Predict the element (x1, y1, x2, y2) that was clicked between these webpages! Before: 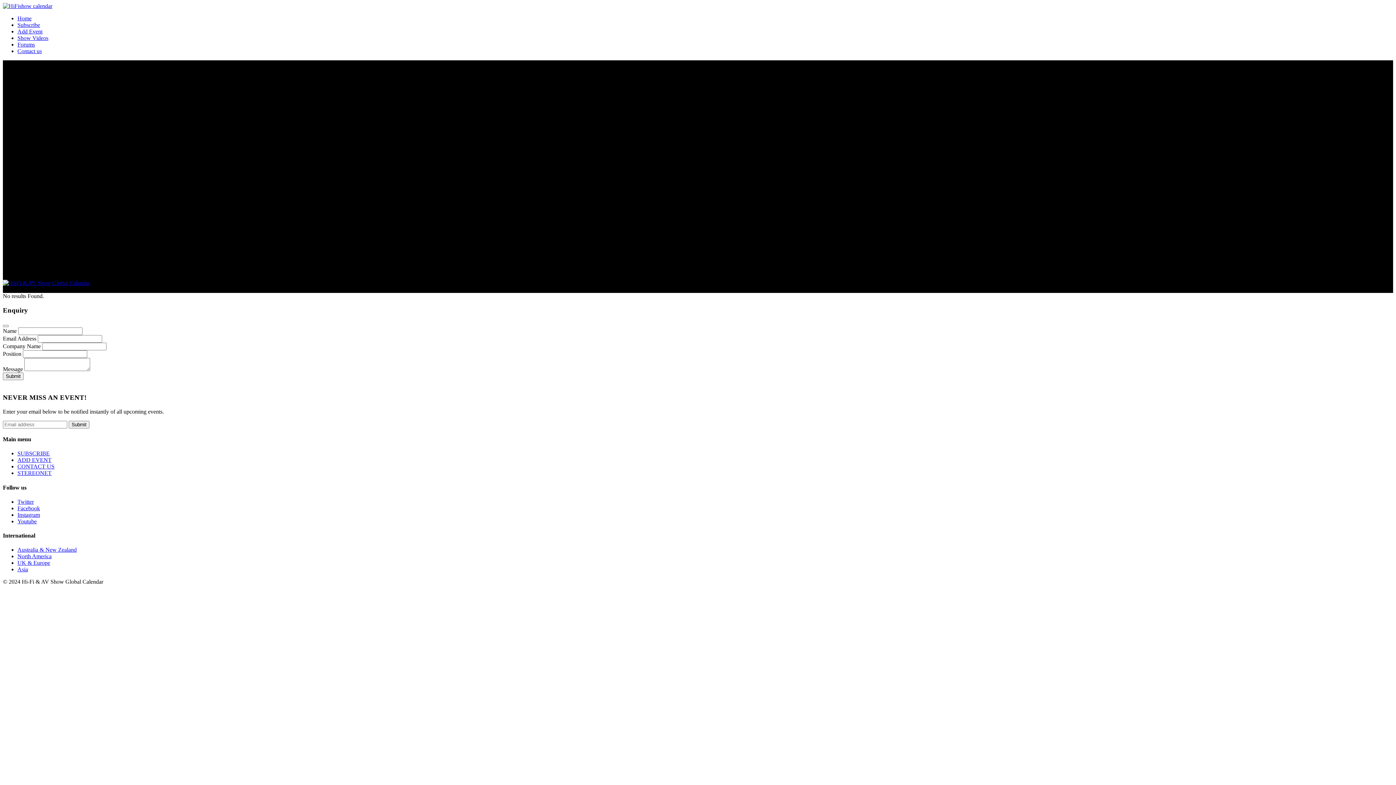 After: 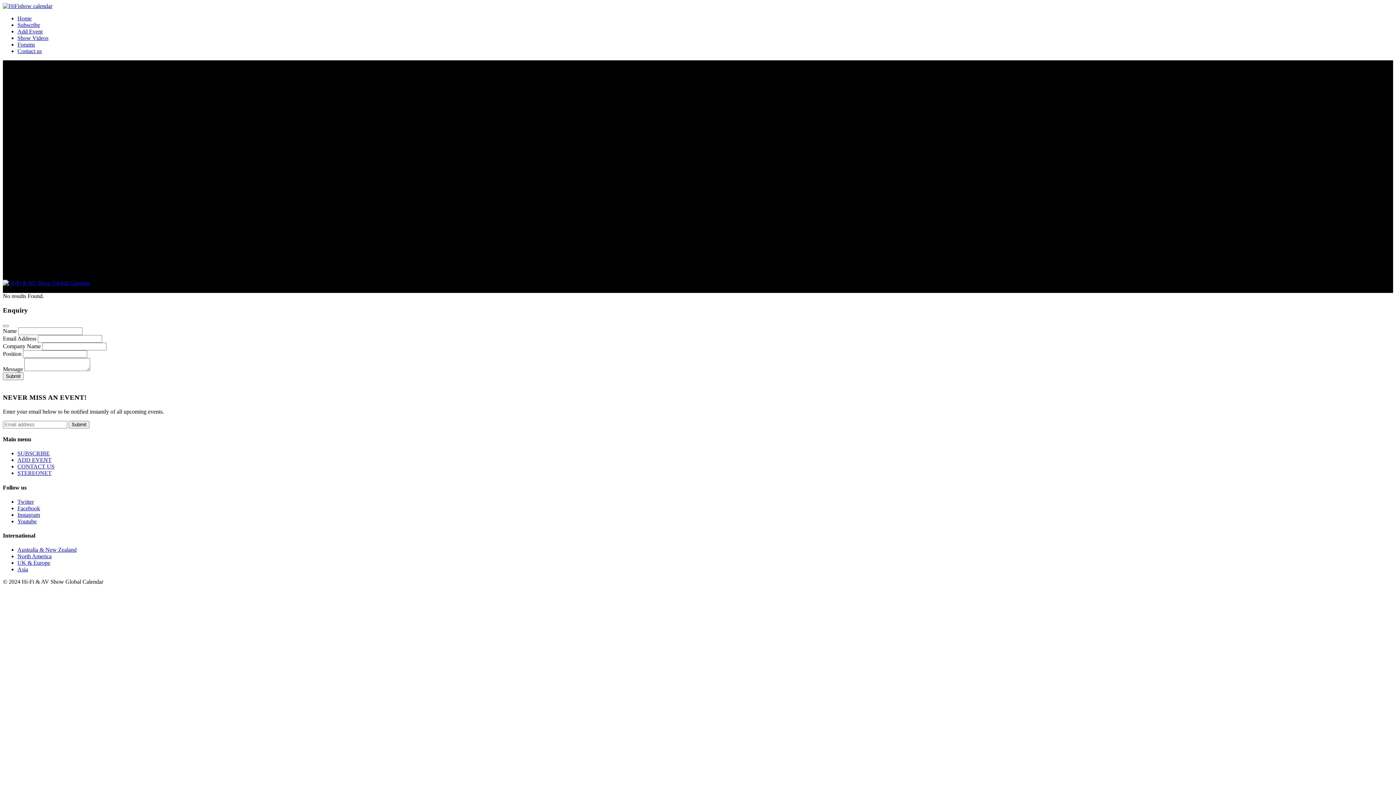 Action: bbox: (17, 511, 40, 518) label: Instagram